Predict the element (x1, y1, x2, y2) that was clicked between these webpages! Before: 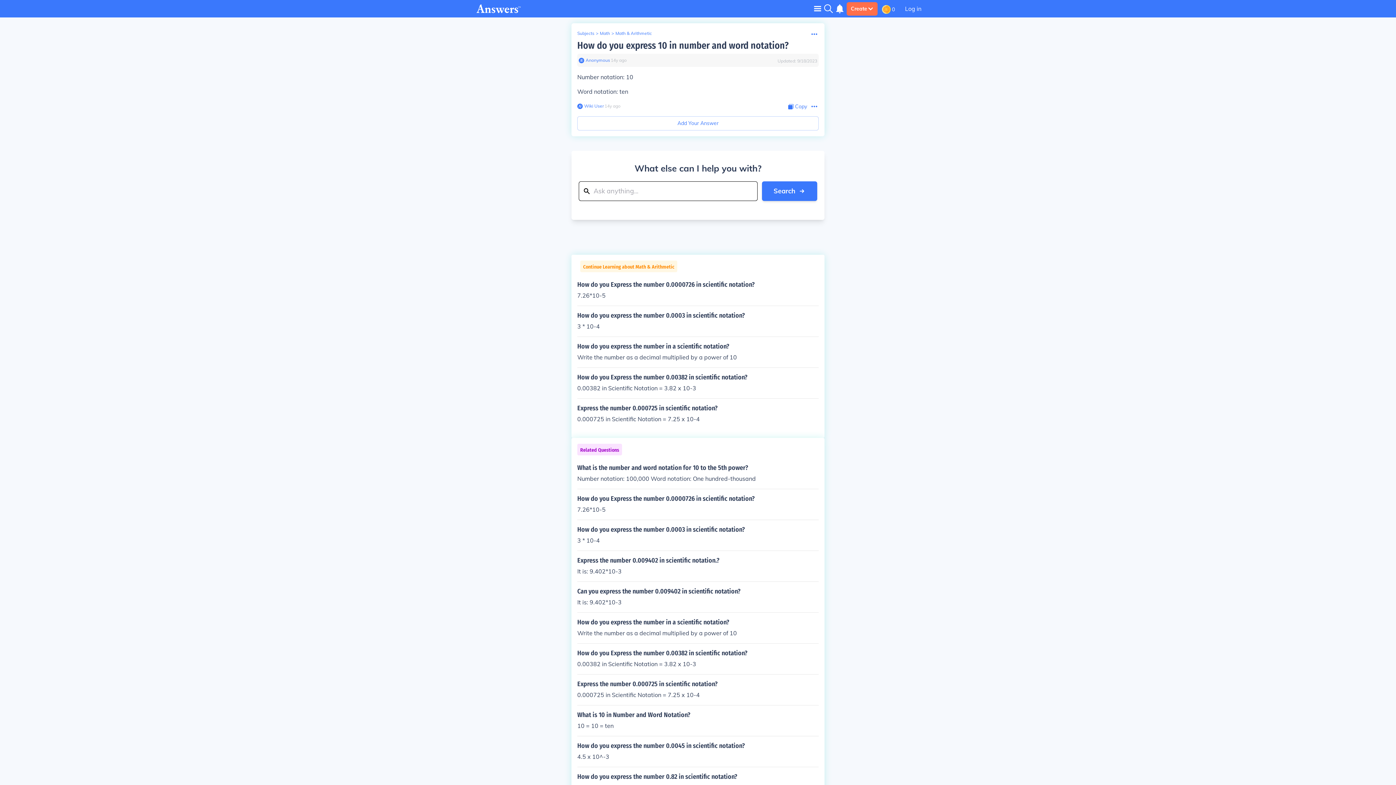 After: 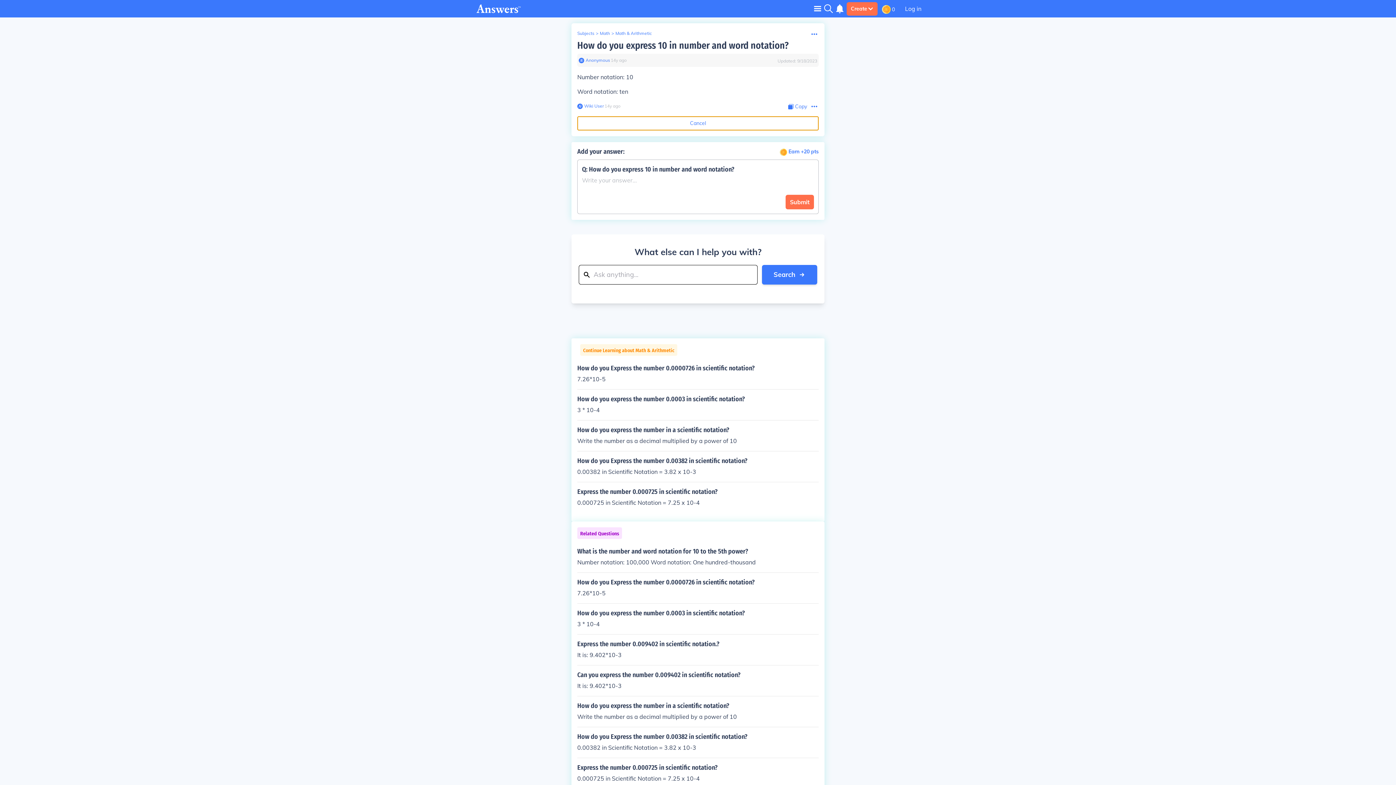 Action: label: Add Your Answer bbox: (577, 116, 818, 130)